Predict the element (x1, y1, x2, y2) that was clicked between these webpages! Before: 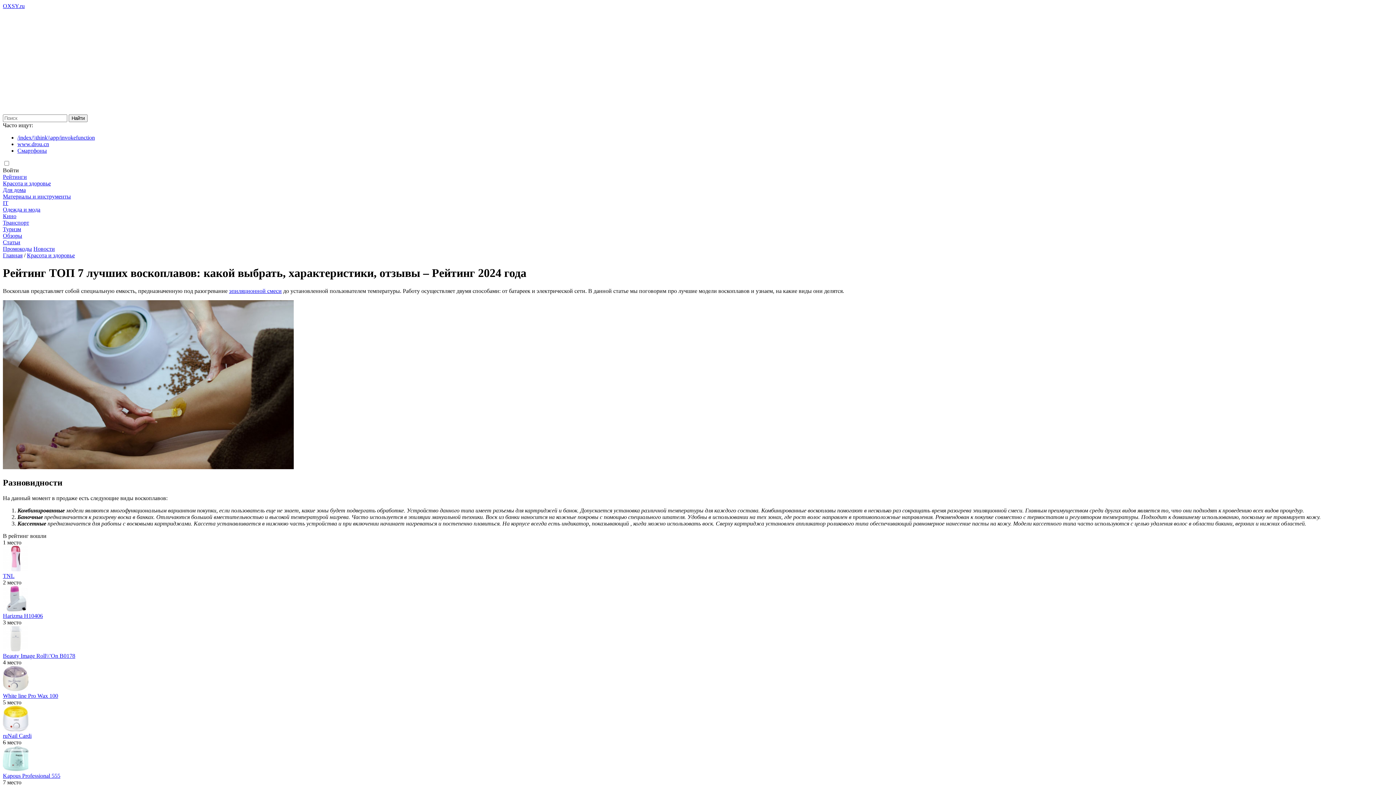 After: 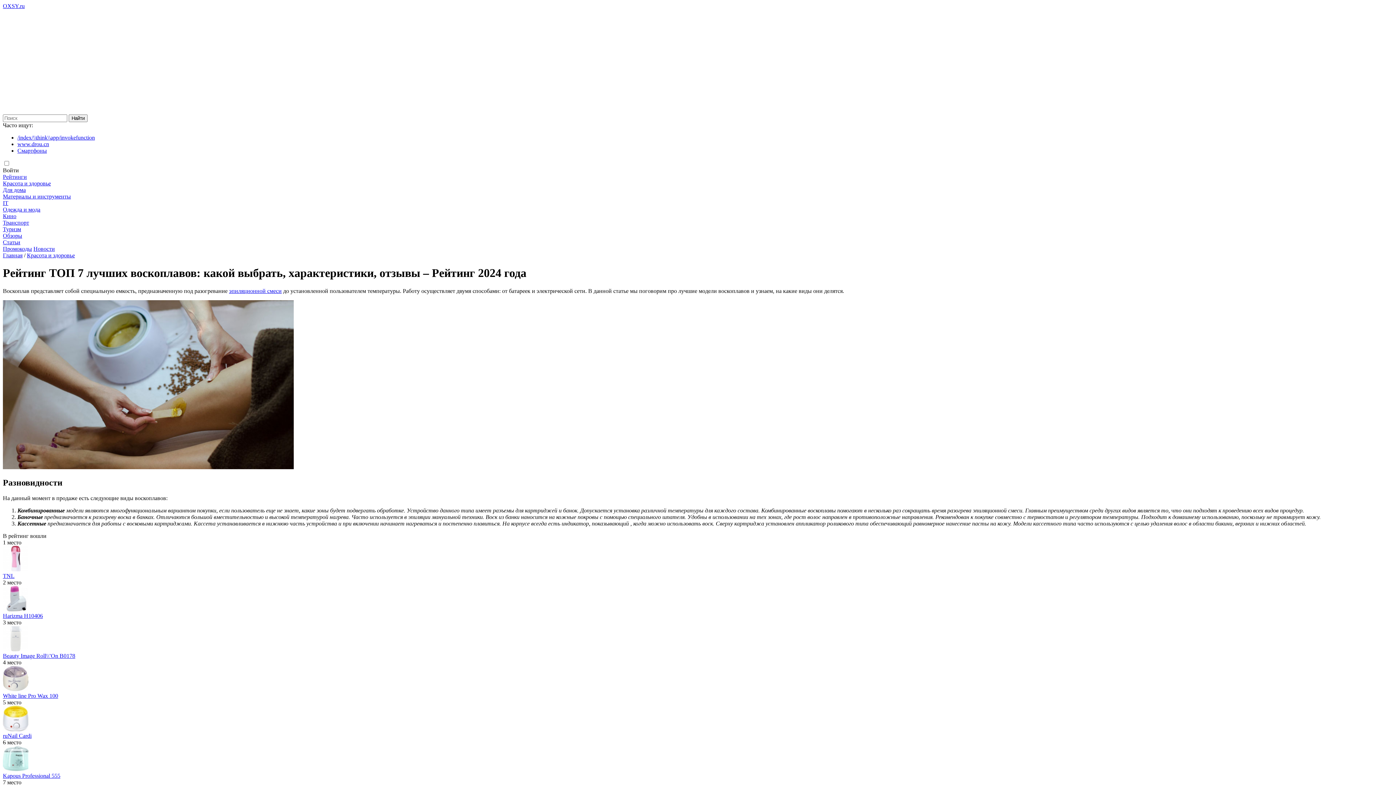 Action: bbox: (2, 772, 60, 779) label: Kapous Professional 555